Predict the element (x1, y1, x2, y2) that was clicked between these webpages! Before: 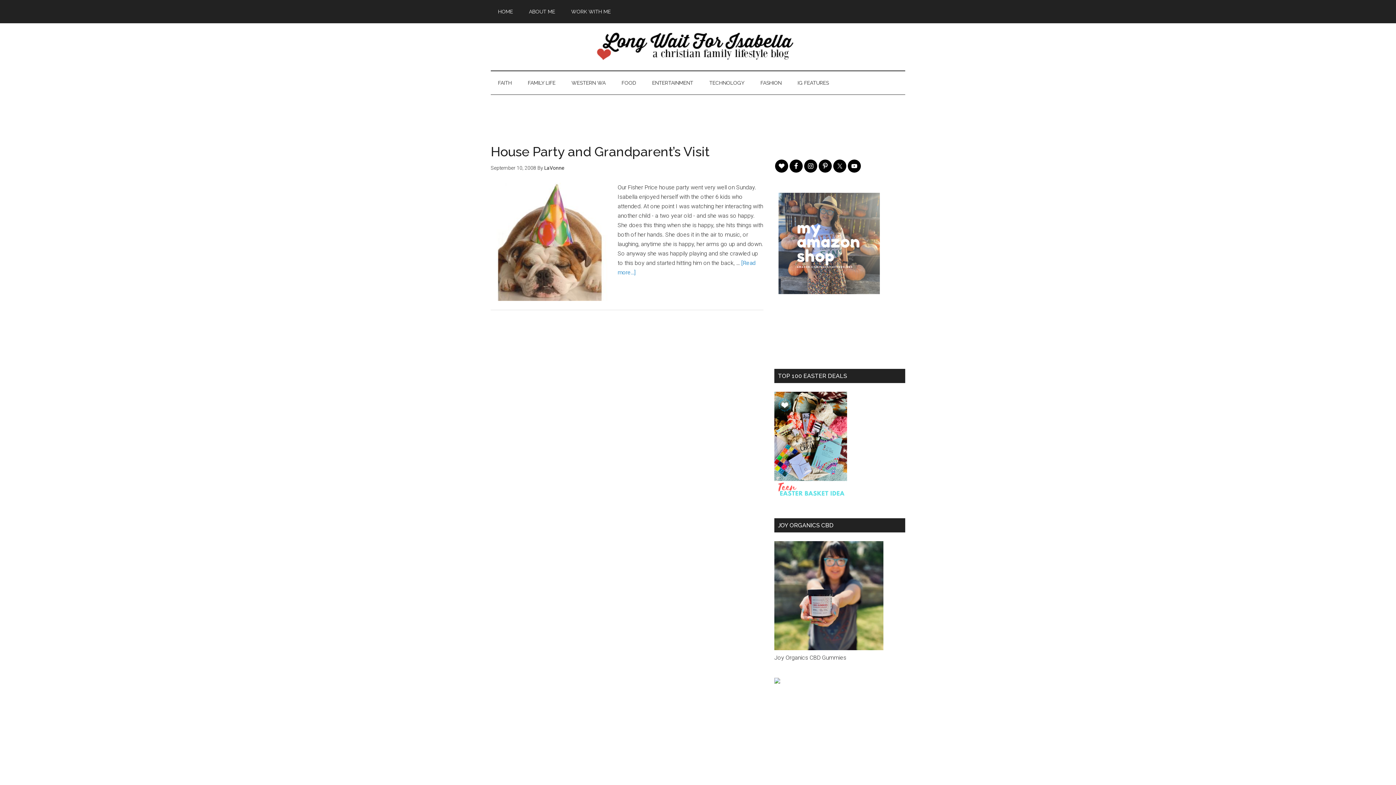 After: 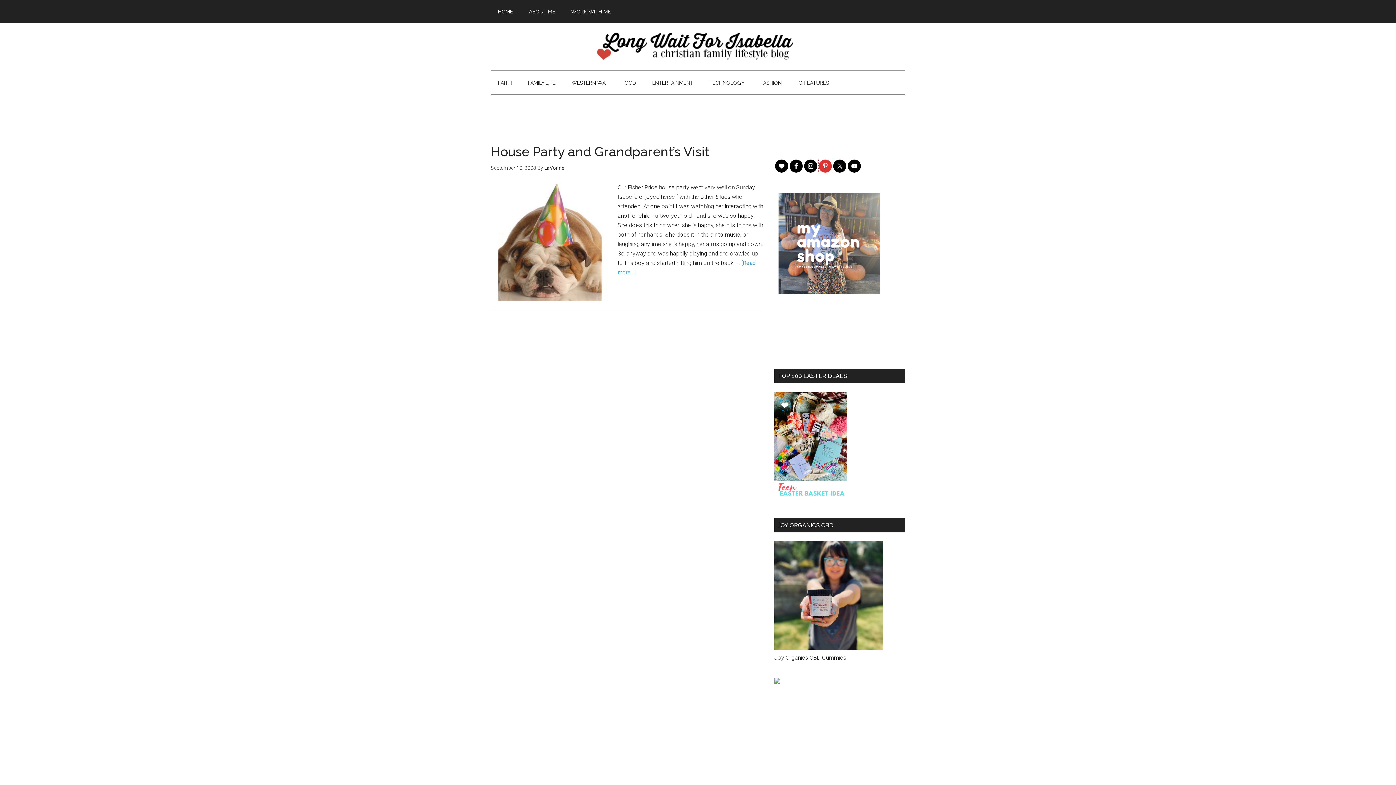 Action: bbox: (818, 159, 832, 172)